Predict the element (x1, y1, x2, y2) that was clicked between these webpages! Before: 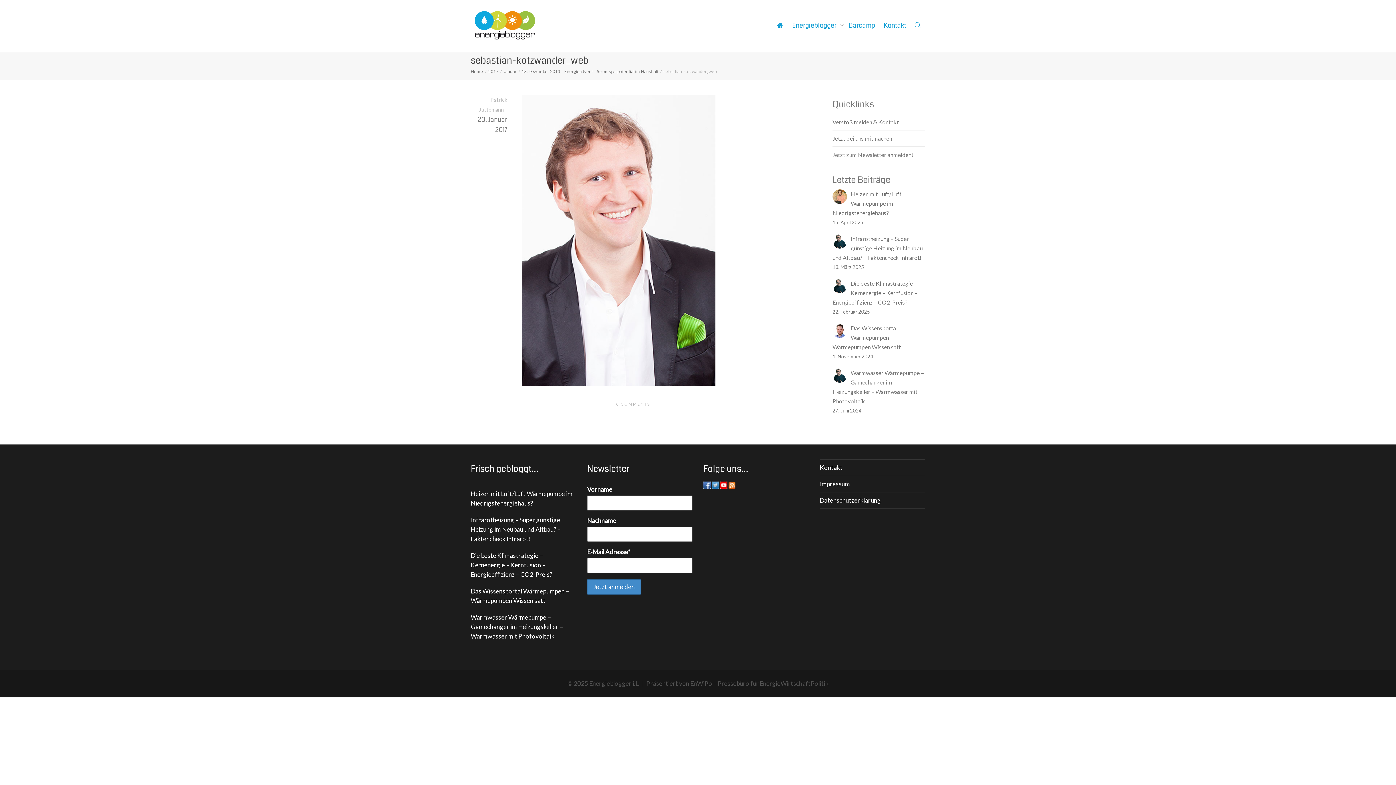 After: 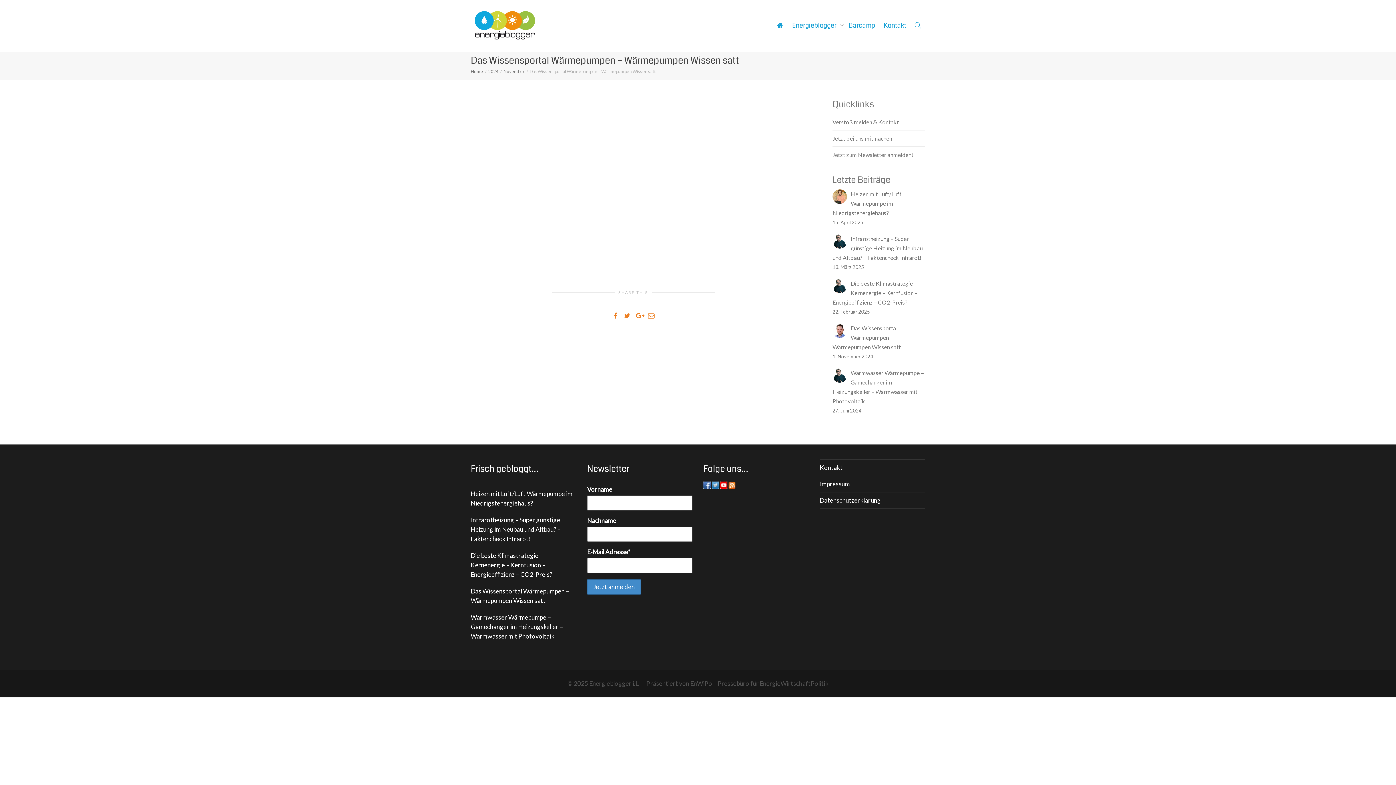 Action: bbox: (832, 323, 925, 361) label: Das Wissensportal Wärmepumpen – Wärmepumpen Wissen satt
1. November 2024